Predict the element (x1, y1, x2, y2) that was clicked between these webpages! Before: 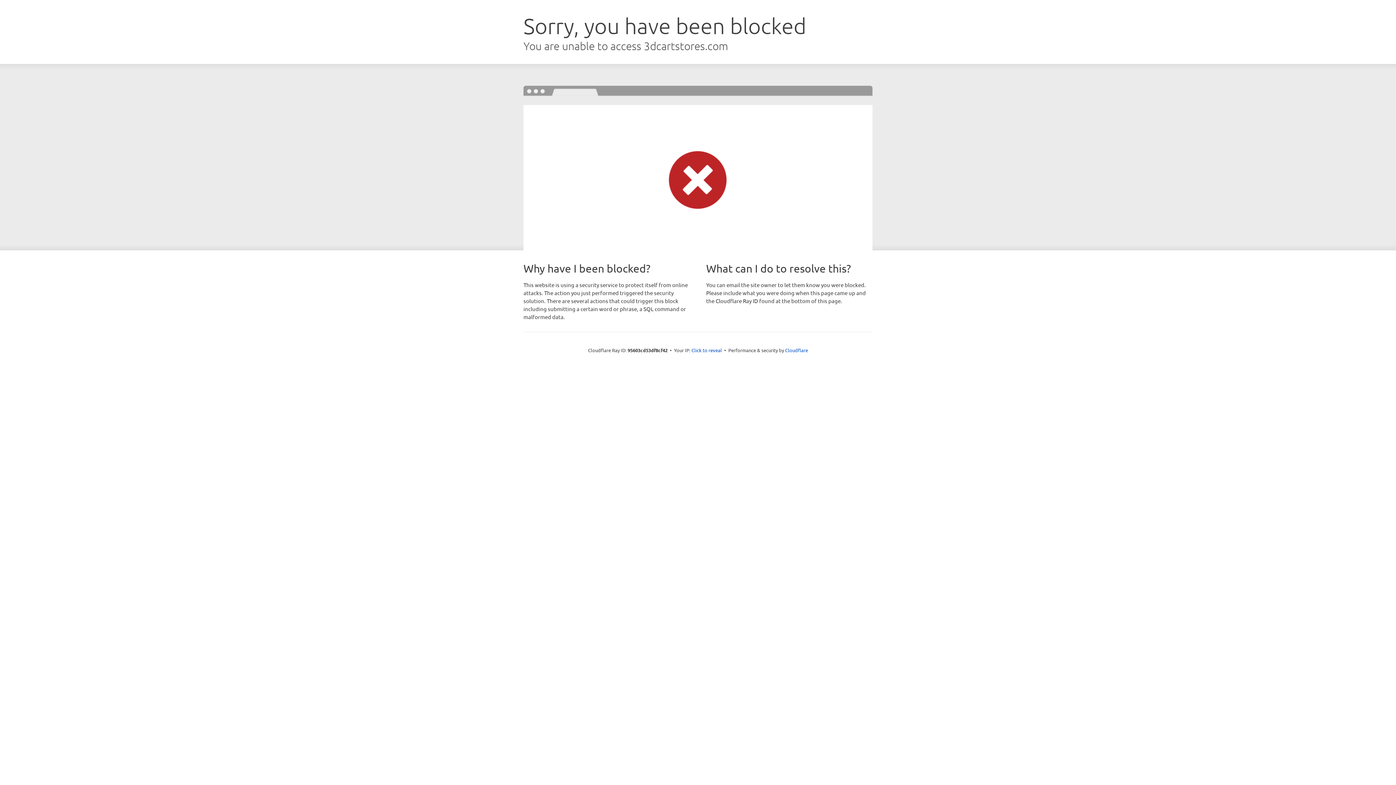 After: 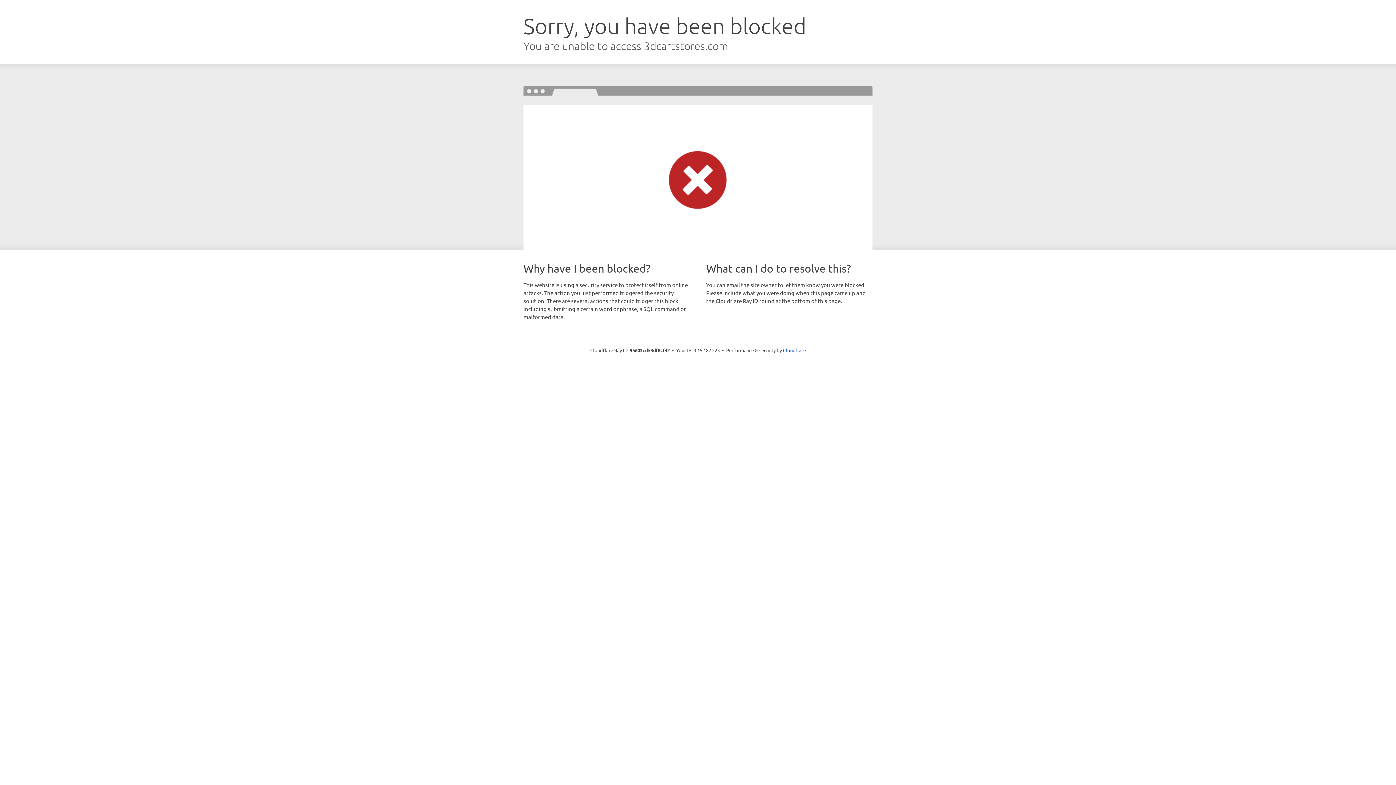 Action: bbox: (691, 346, 722, 353) label: Click to reveal